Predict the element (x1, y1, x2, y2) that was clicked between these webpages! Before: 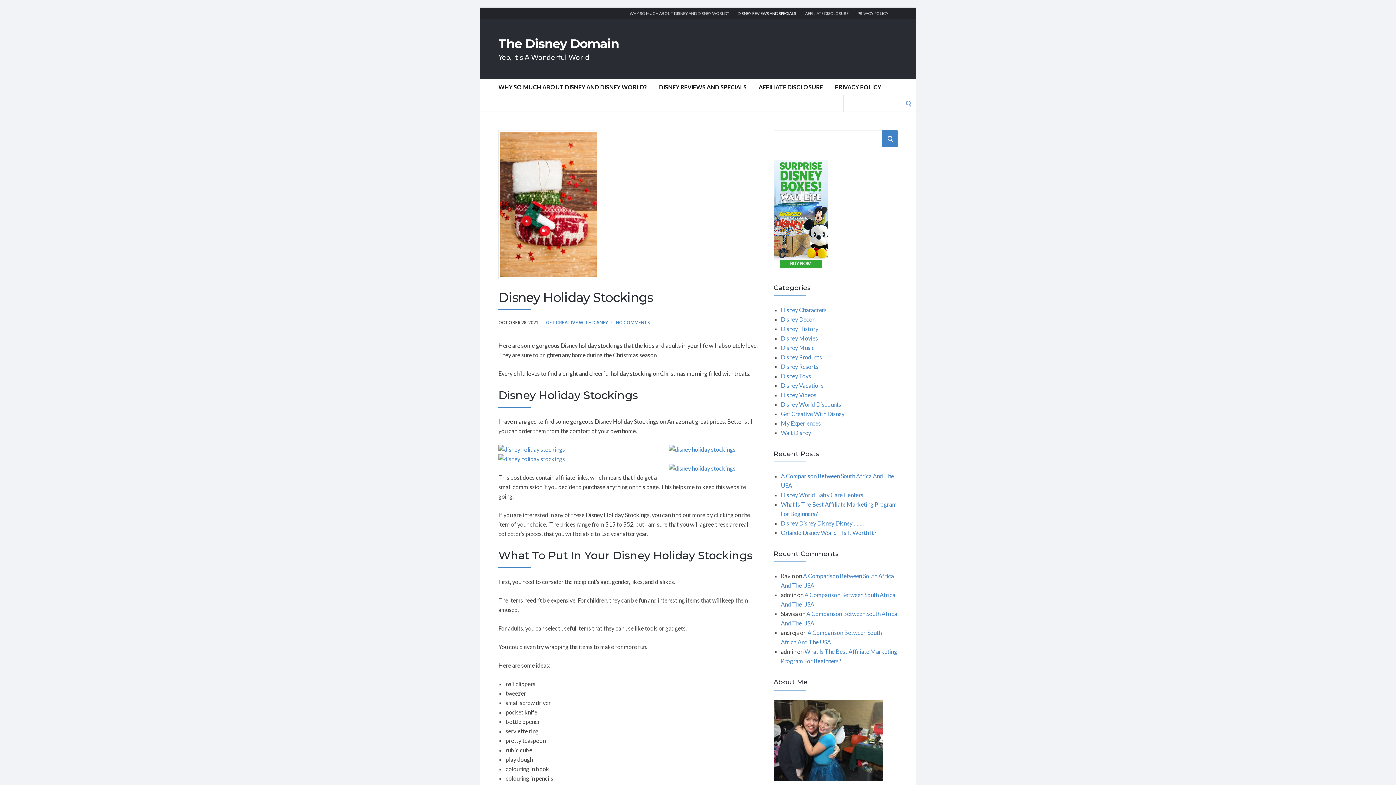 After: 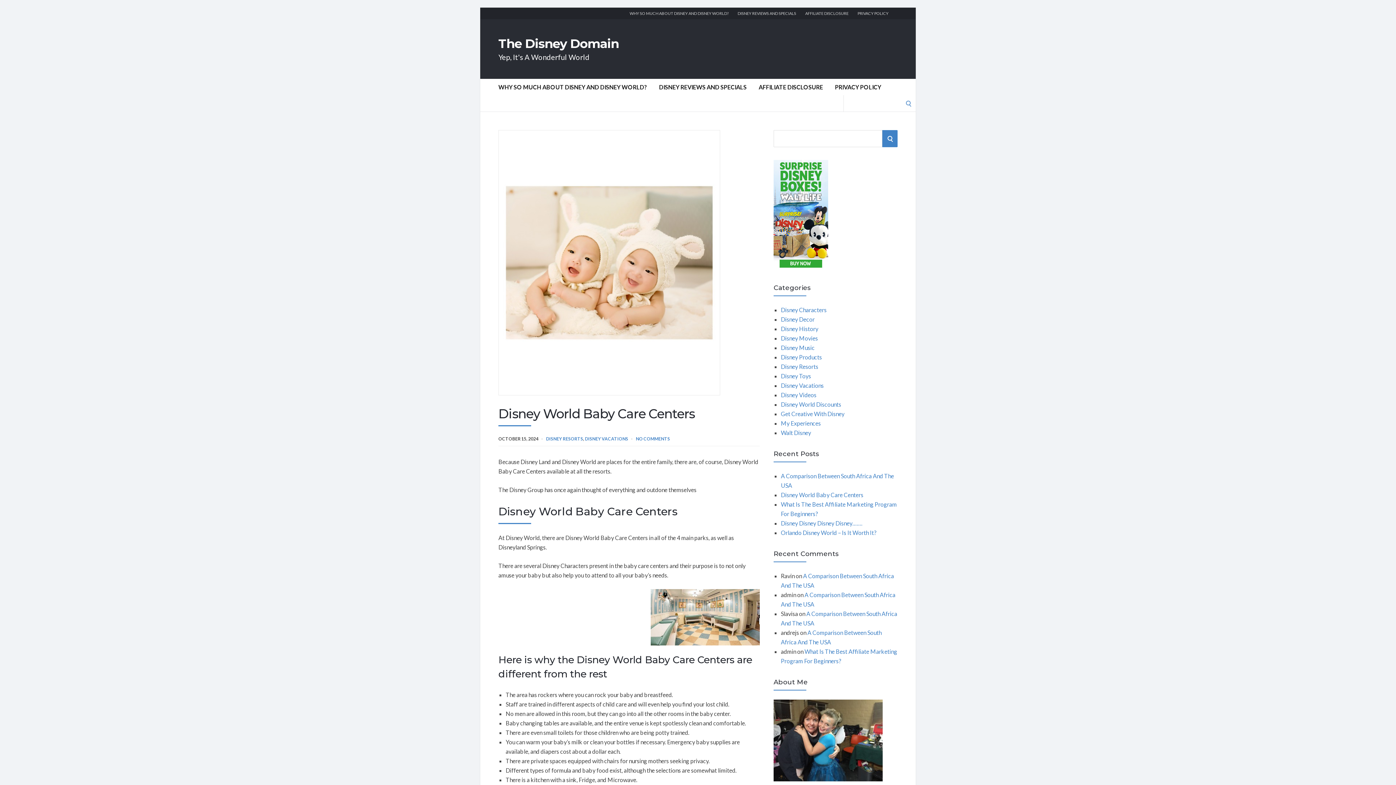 Action: label: Disney World Baby Care Centers bbox: (781, 491, 863, 498)